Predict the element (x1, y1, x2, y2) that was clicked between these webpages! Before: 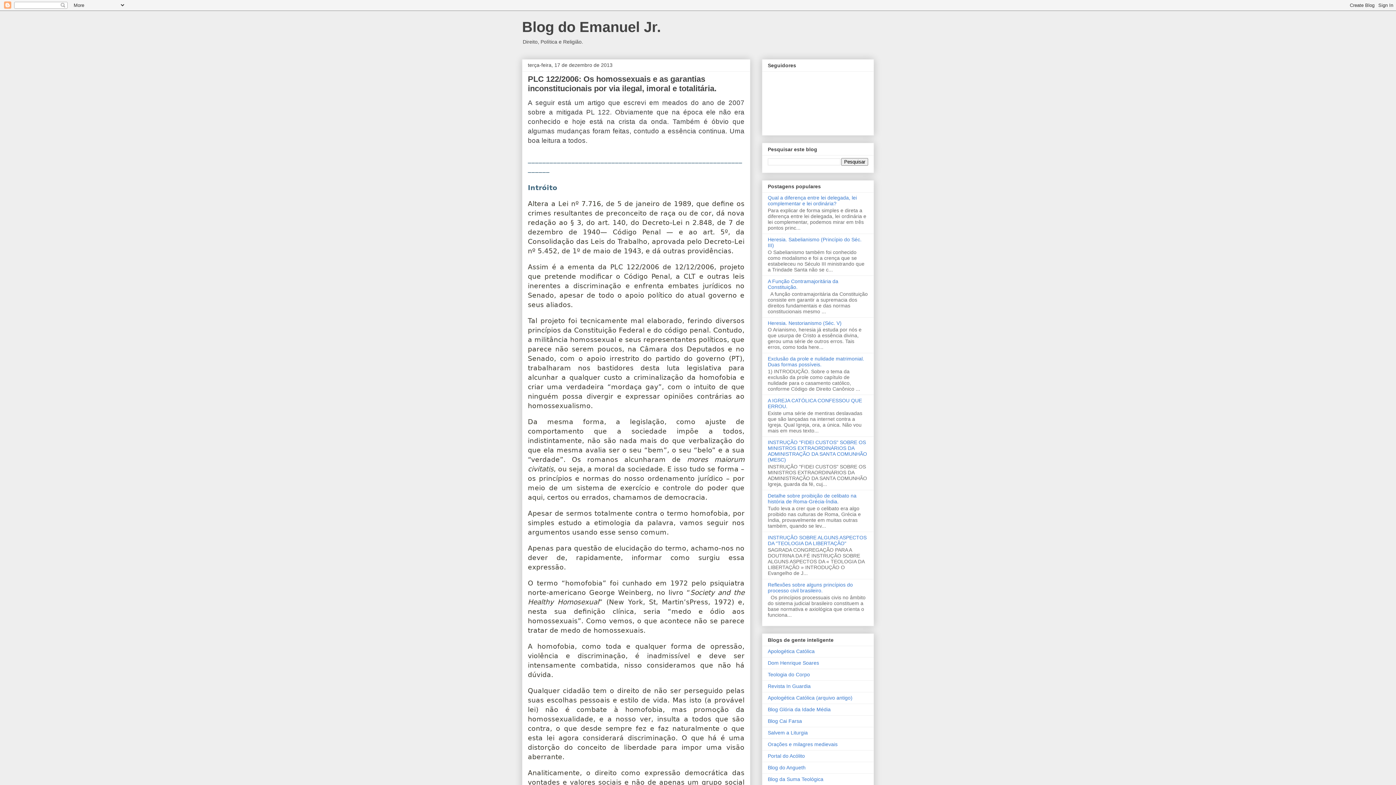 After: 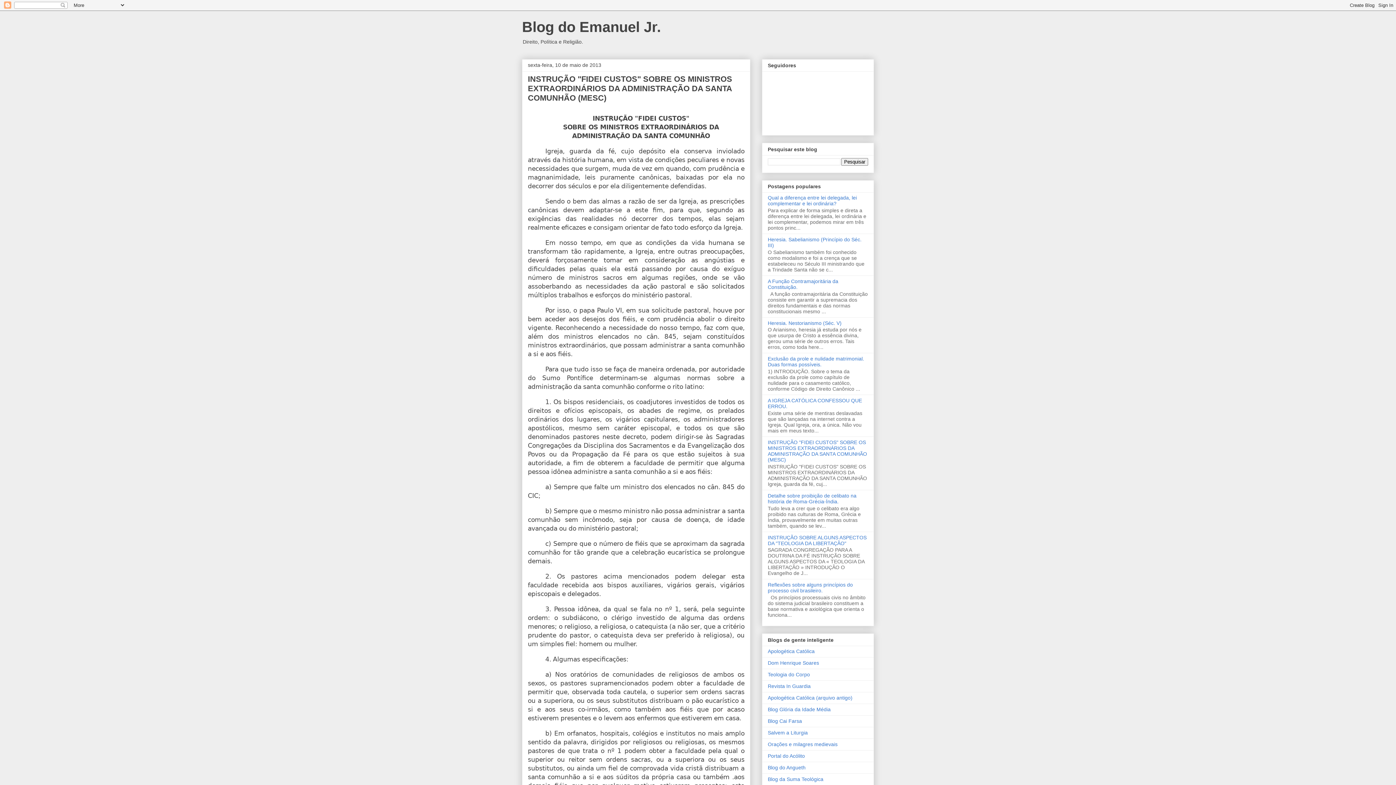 Action: label: INSTRUÇÃO "FIDEI CUSTOS" SOBRE OS MINISTROS EXTRAORDINÁRIOS DA ADMINISTRAÇÃO DA SANTA COMUNHÃO (MESC) bbox: (768, 439, 867, 462)